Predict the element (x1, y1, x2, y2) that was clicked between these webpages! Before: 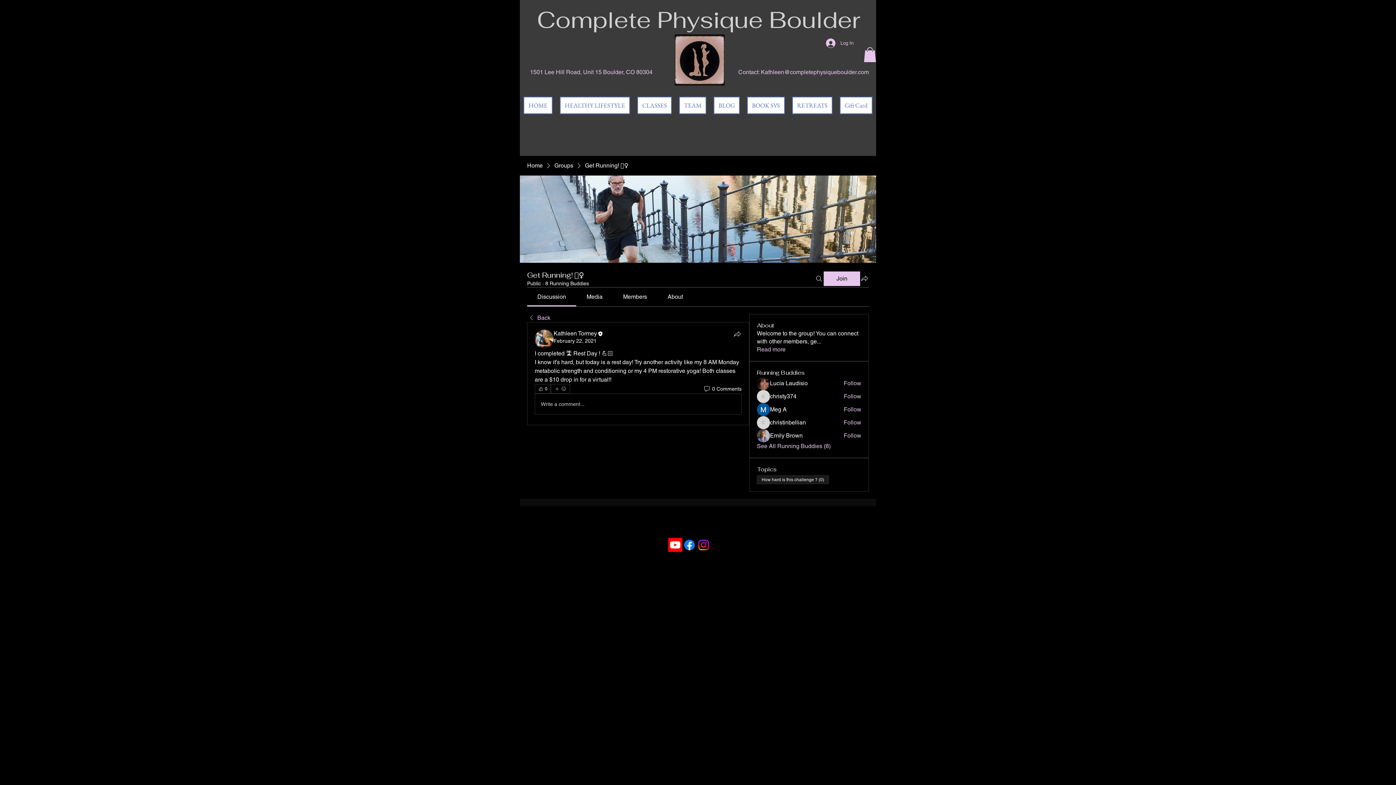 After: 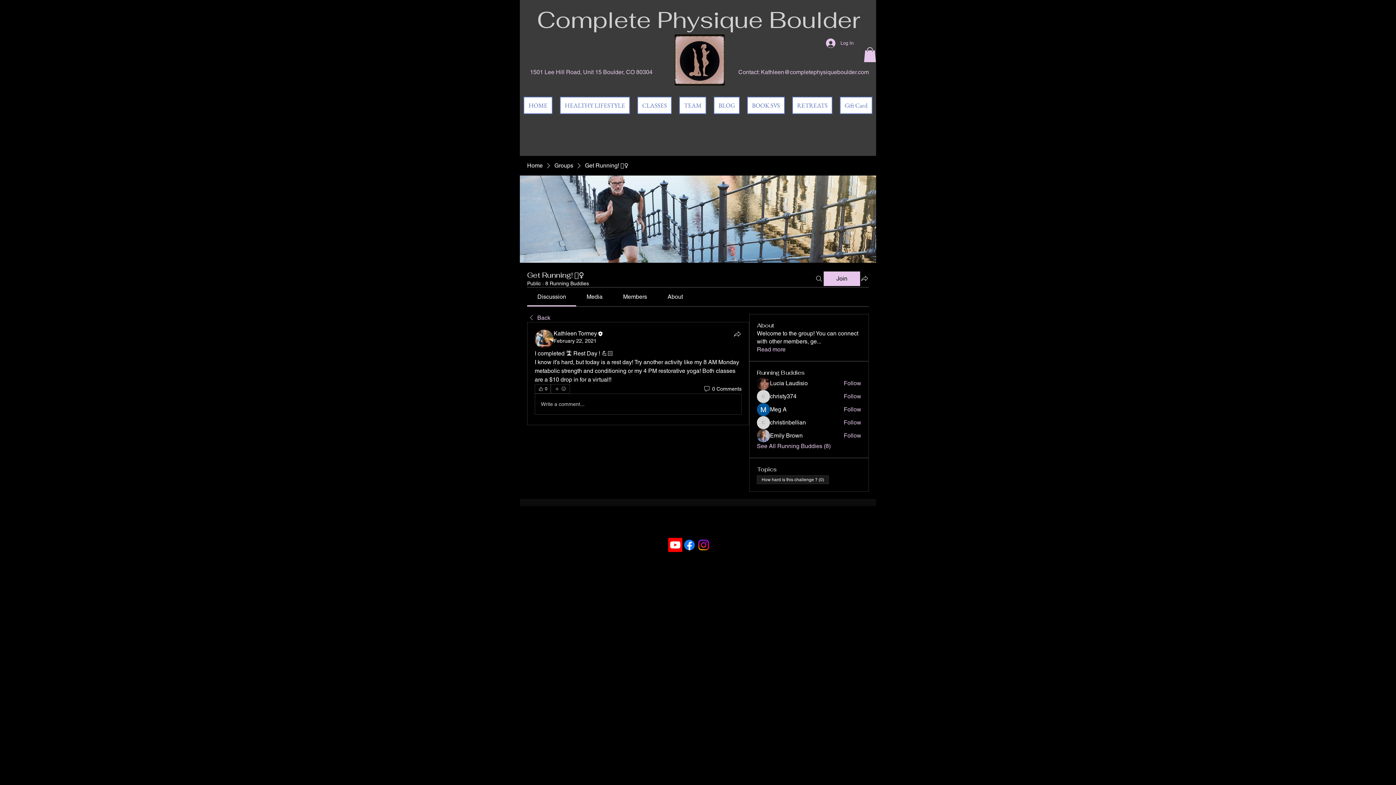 Action: label: About bbox: (667, 293, 683, 300)